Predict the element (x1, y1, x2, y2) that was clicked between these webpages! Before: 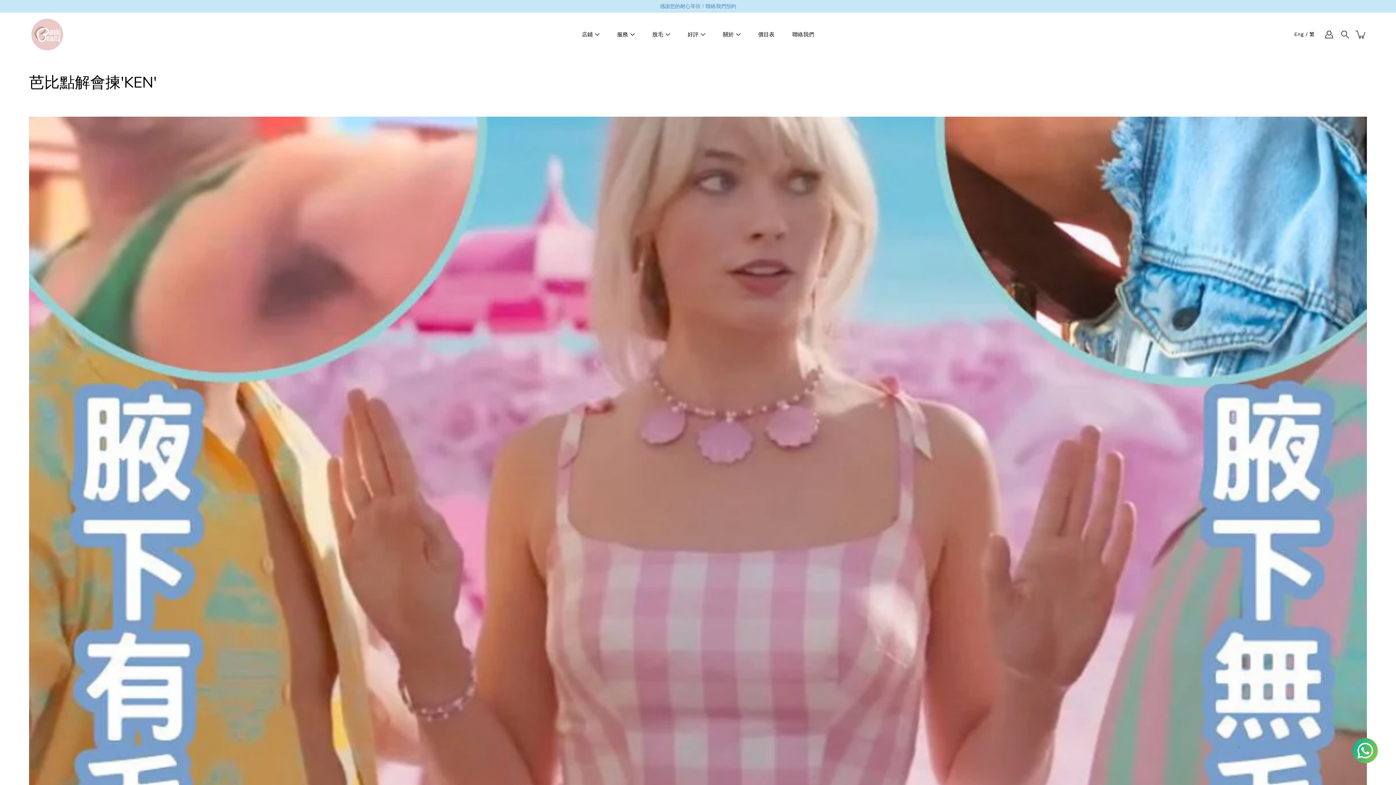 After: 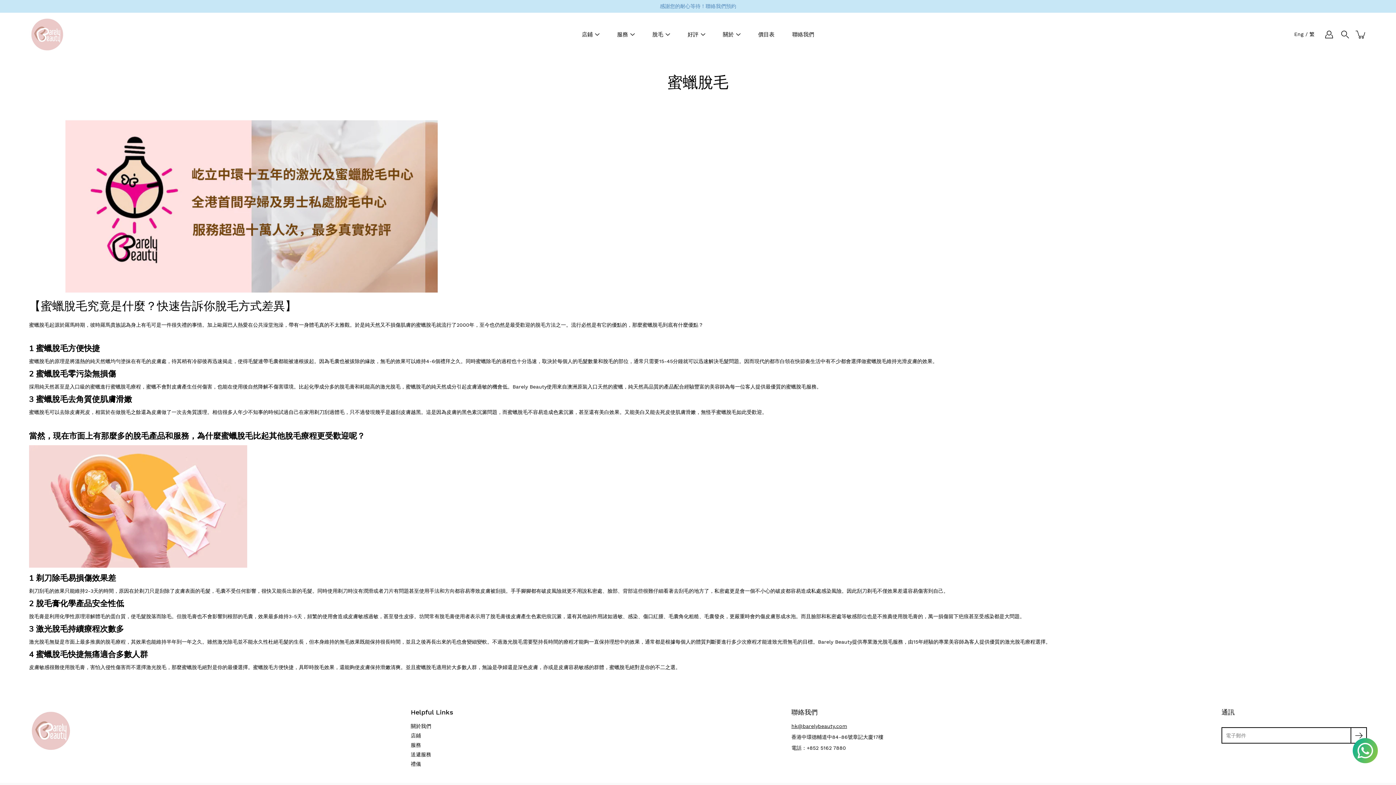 Action: bbox: (652, 30, 663, 39) label: 脫毛